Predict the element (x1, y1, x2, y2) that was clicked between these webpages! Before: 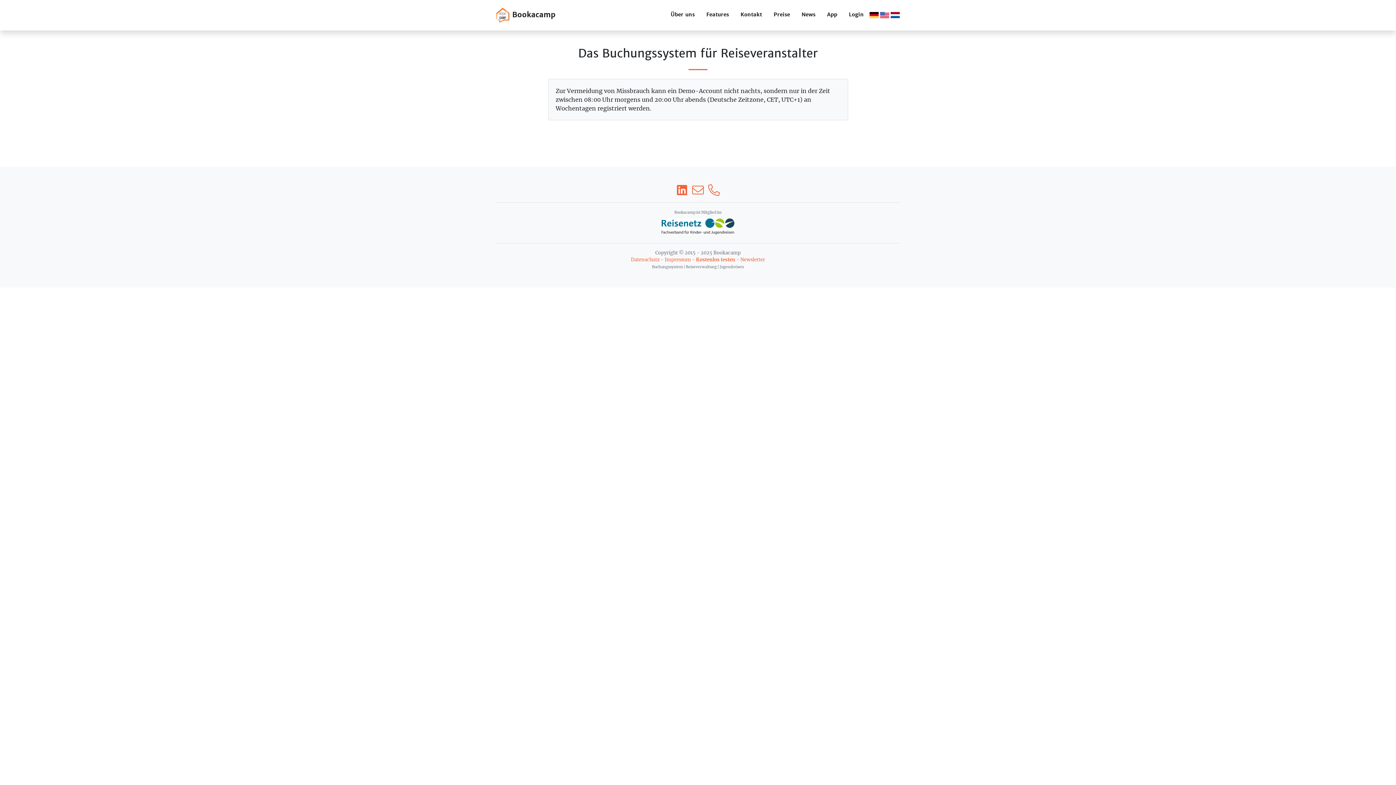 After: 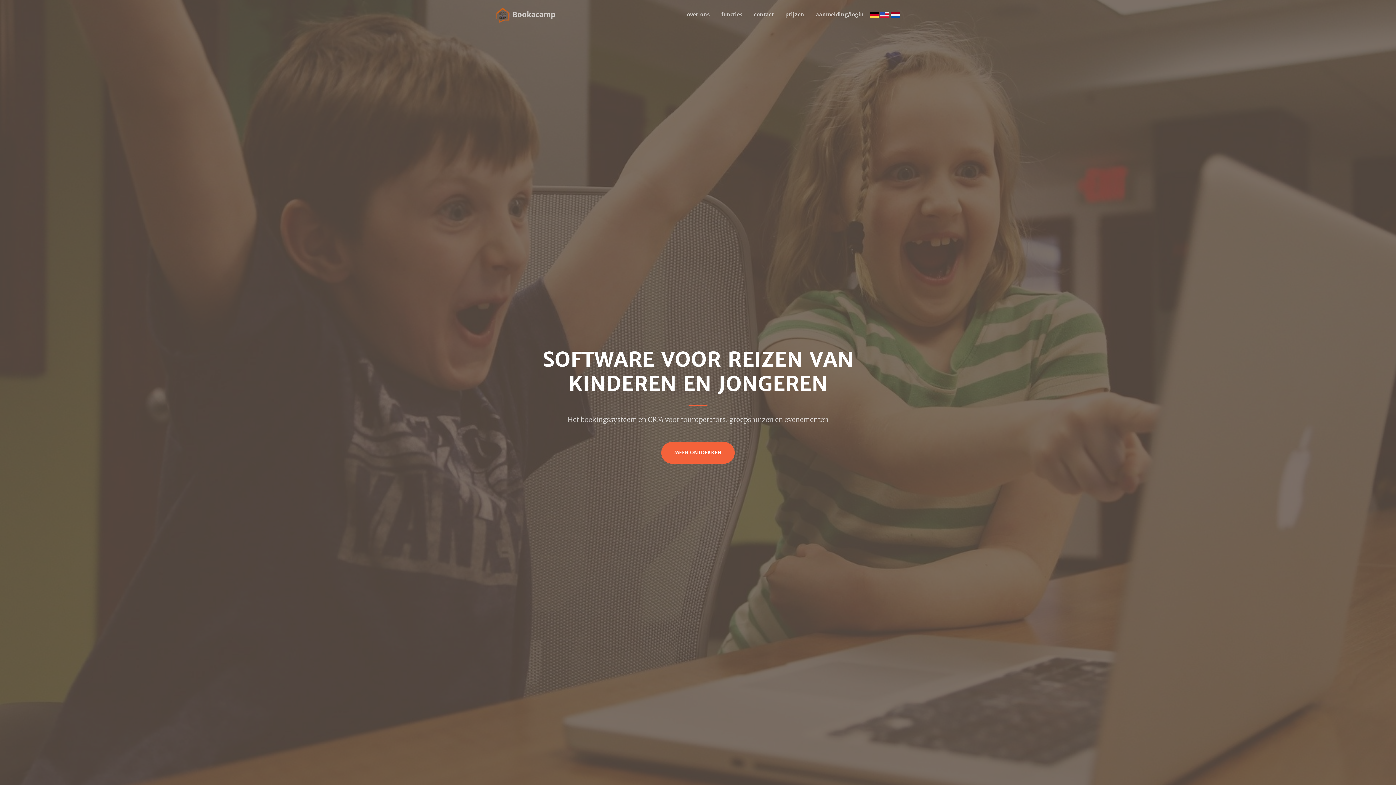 Action: bbox: (890, 10, 900, 17)